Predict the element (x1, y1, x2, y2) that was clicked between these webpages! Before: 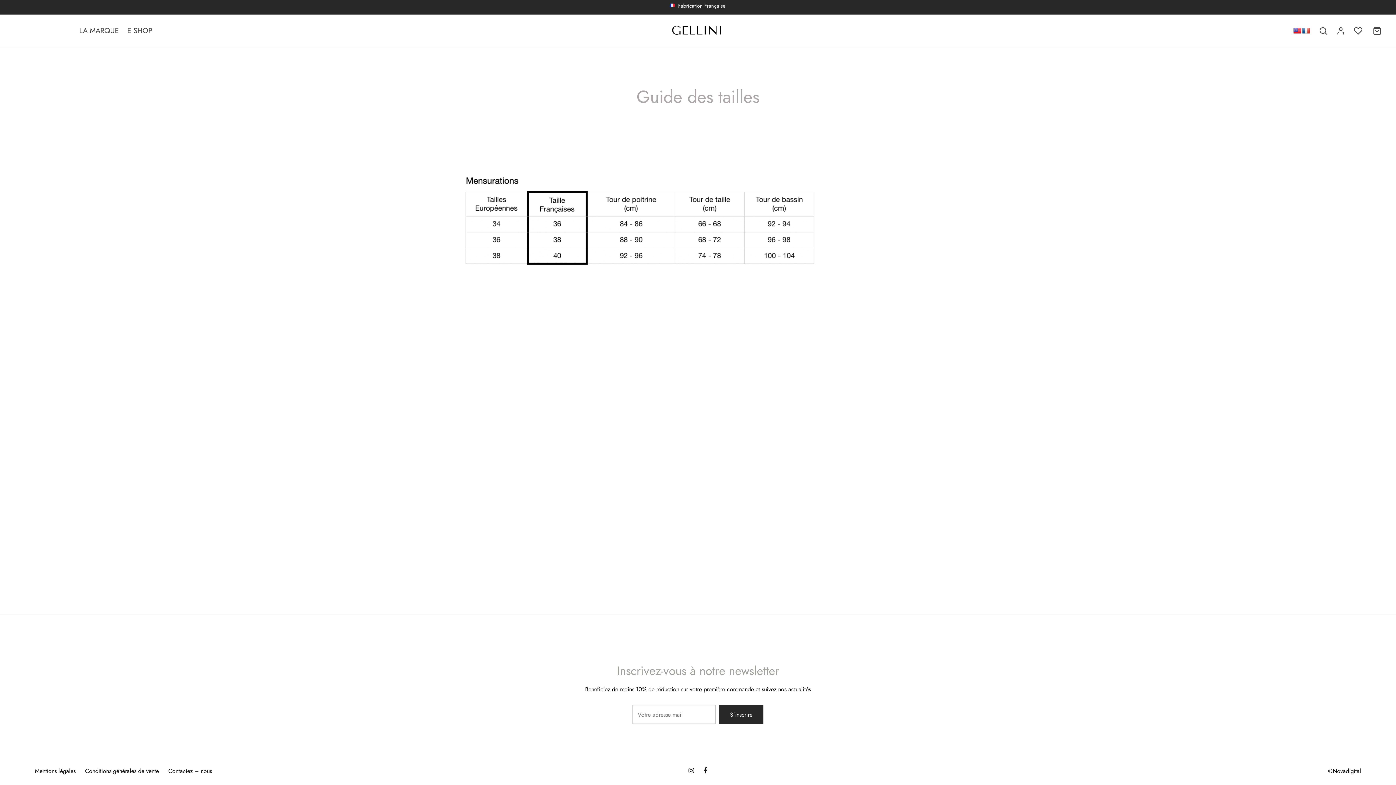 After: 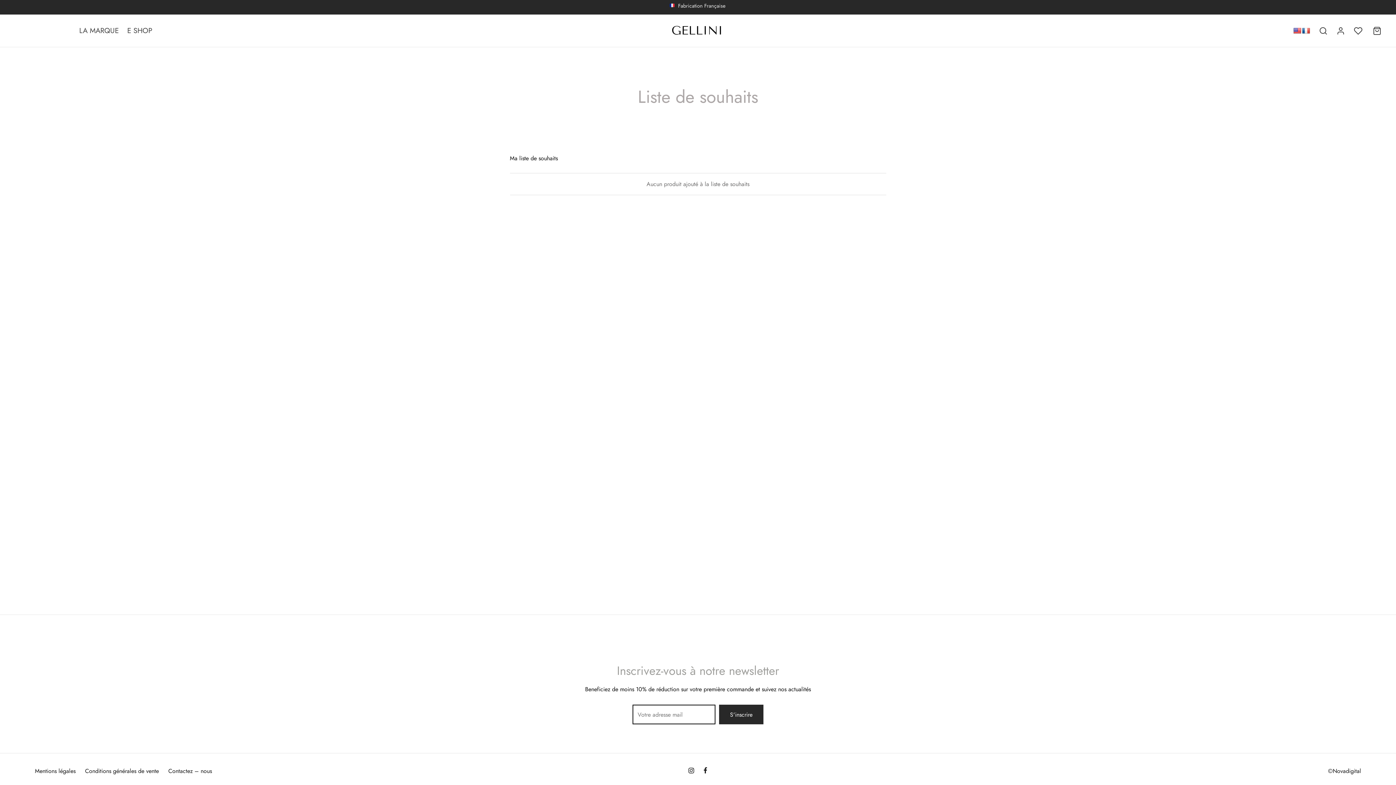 Action: bbox: (1354, 26, 1364, 35)